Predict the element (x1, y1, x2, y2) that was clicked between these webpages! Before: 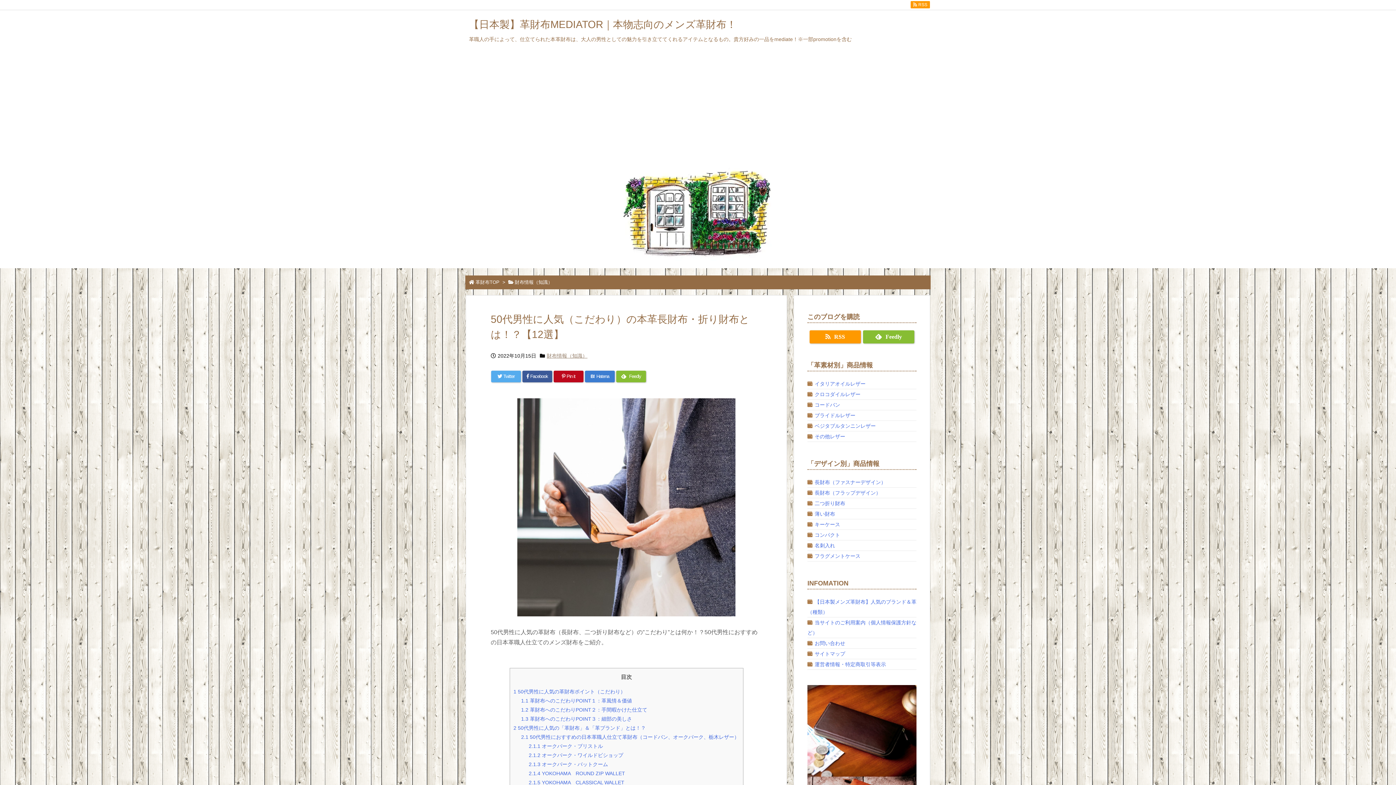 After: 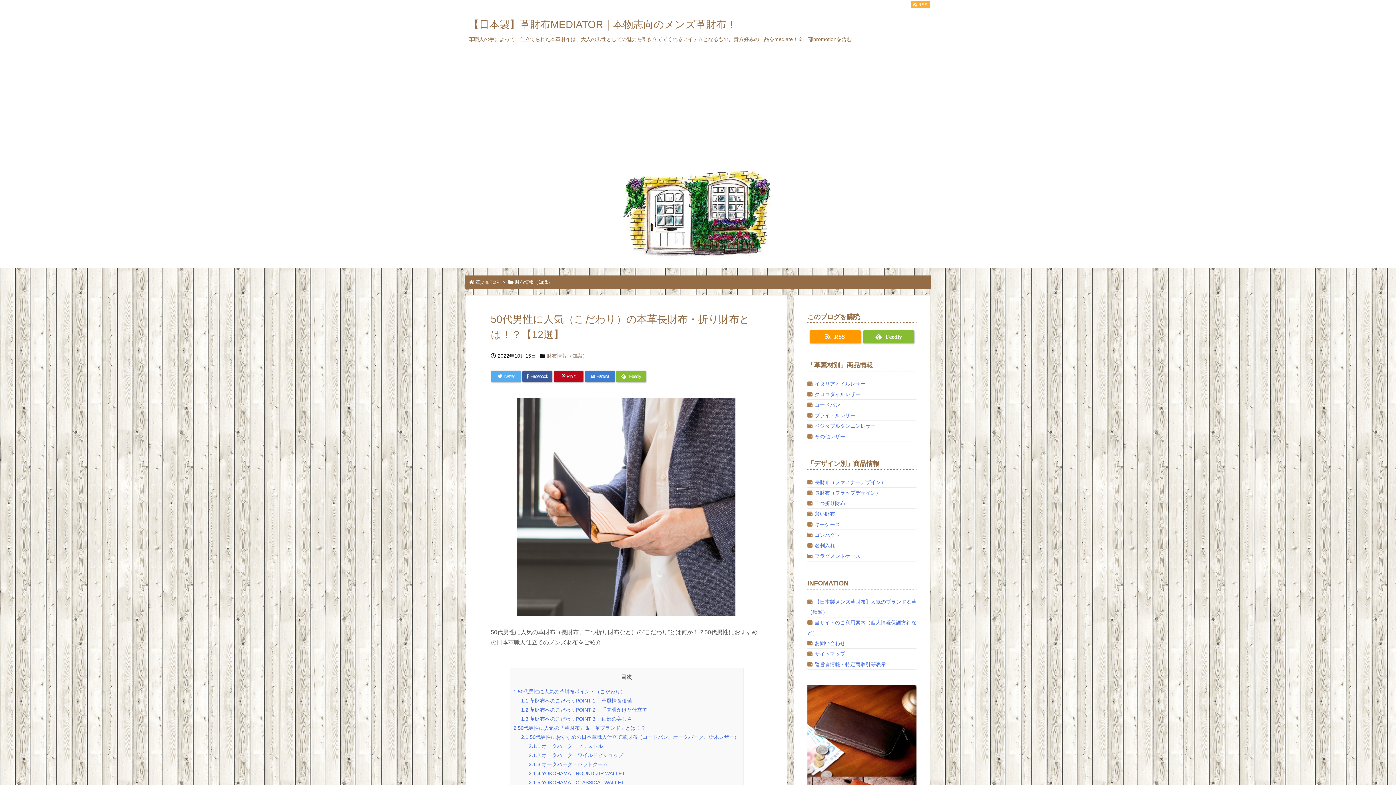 Action: label:   RSS  bbox: (910, 0, 930, 8)